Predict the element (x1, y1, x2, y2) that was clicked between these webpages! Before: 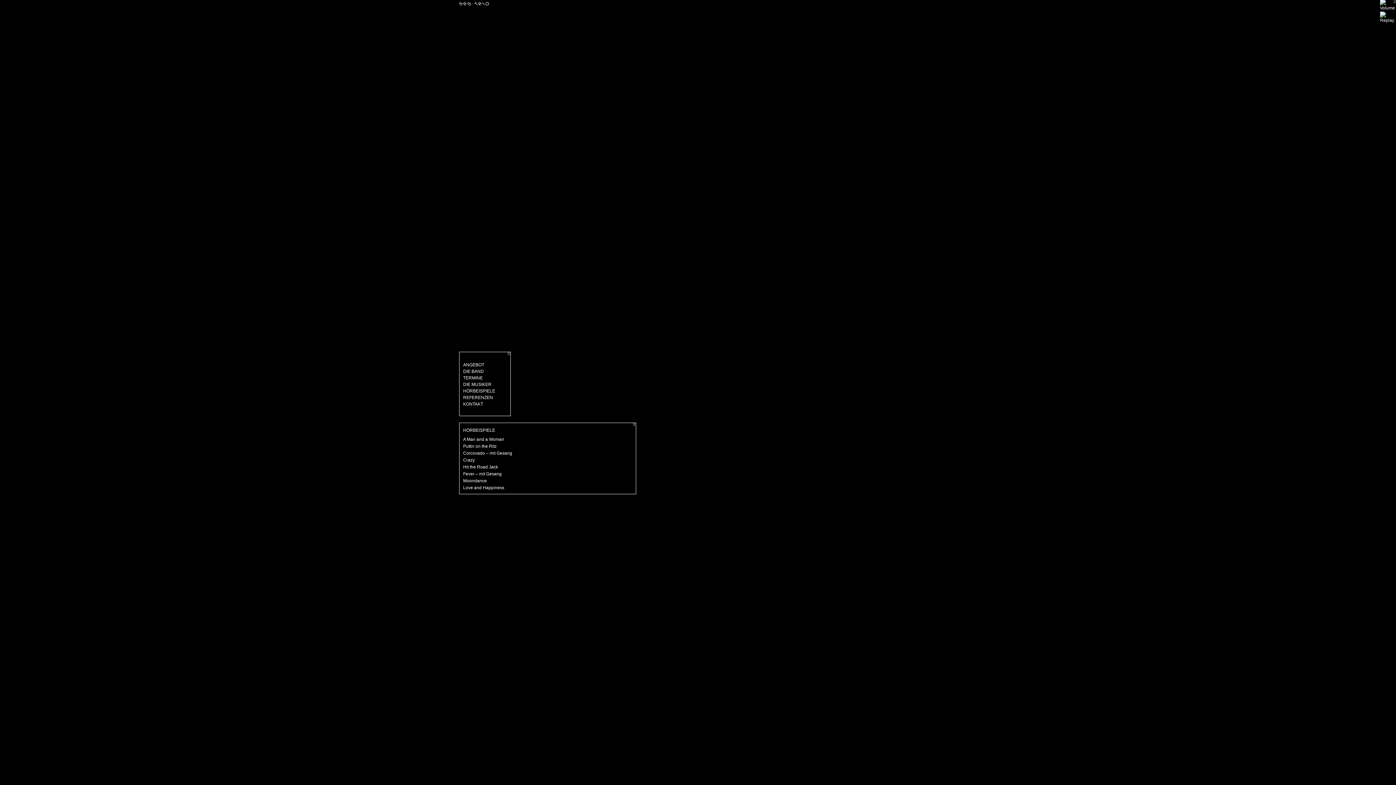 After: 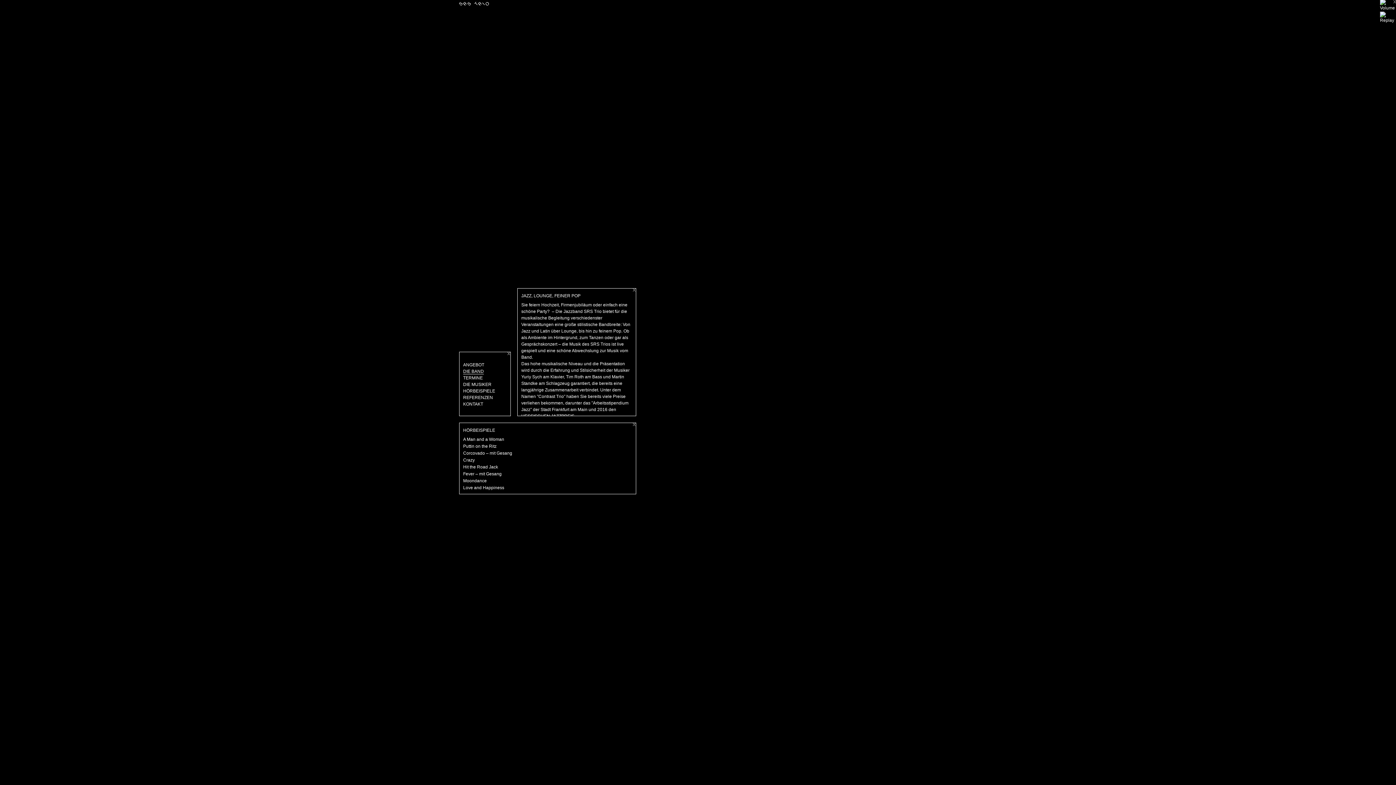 Action: bbox: (463, 369, 484, 374) label: DIE BAND